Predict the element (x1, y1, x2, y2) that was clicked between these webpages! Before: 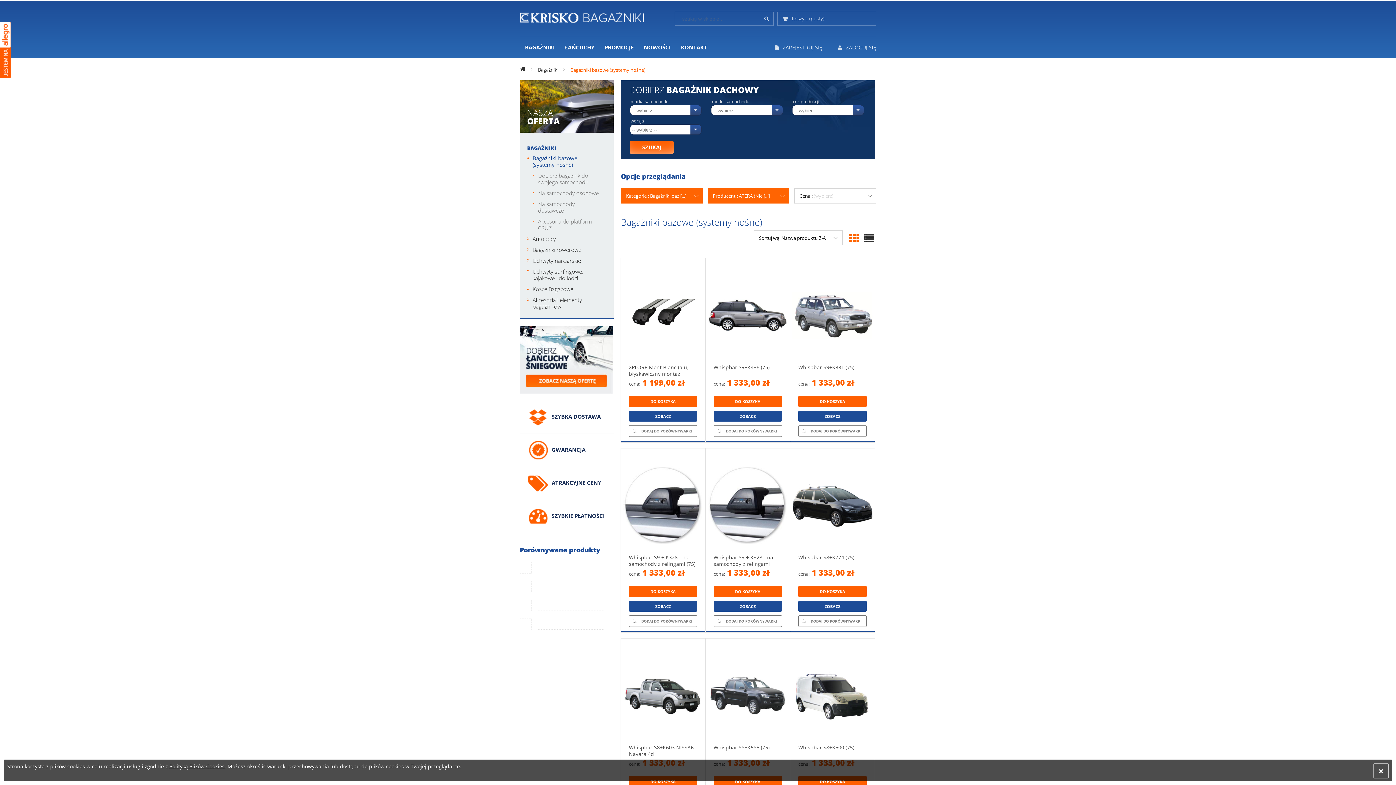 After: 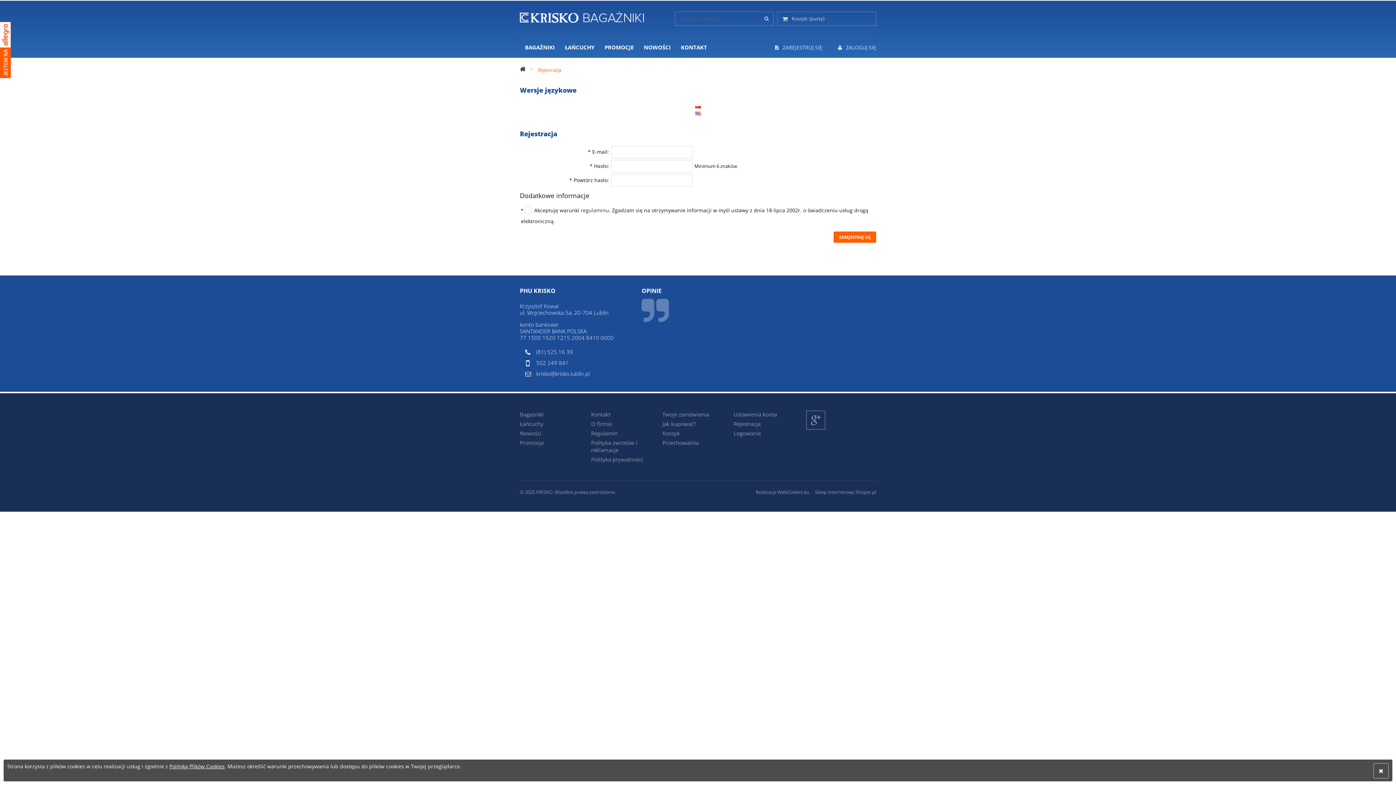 Action: bbox: (775, 44, 822, 50) label:  ZAREJESTRUJ SIĘ